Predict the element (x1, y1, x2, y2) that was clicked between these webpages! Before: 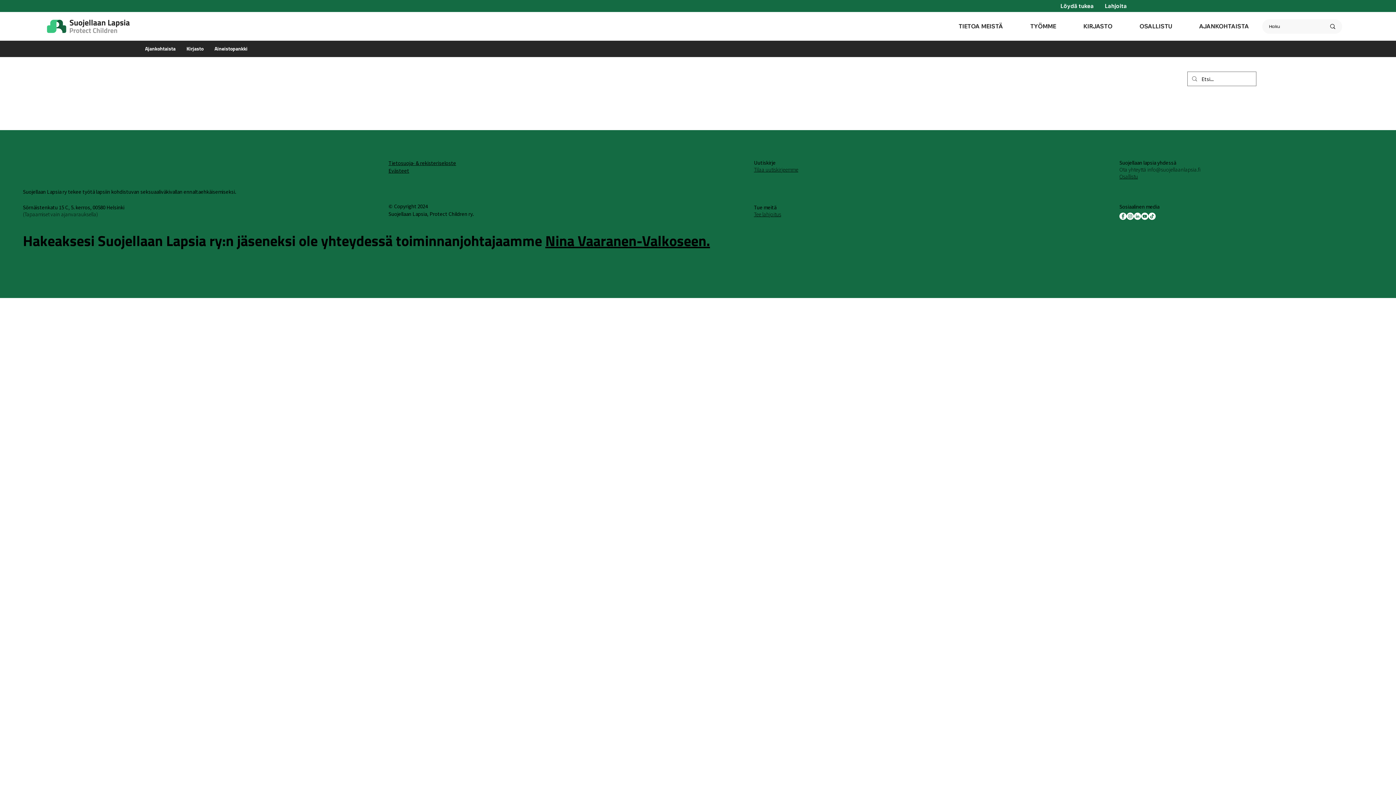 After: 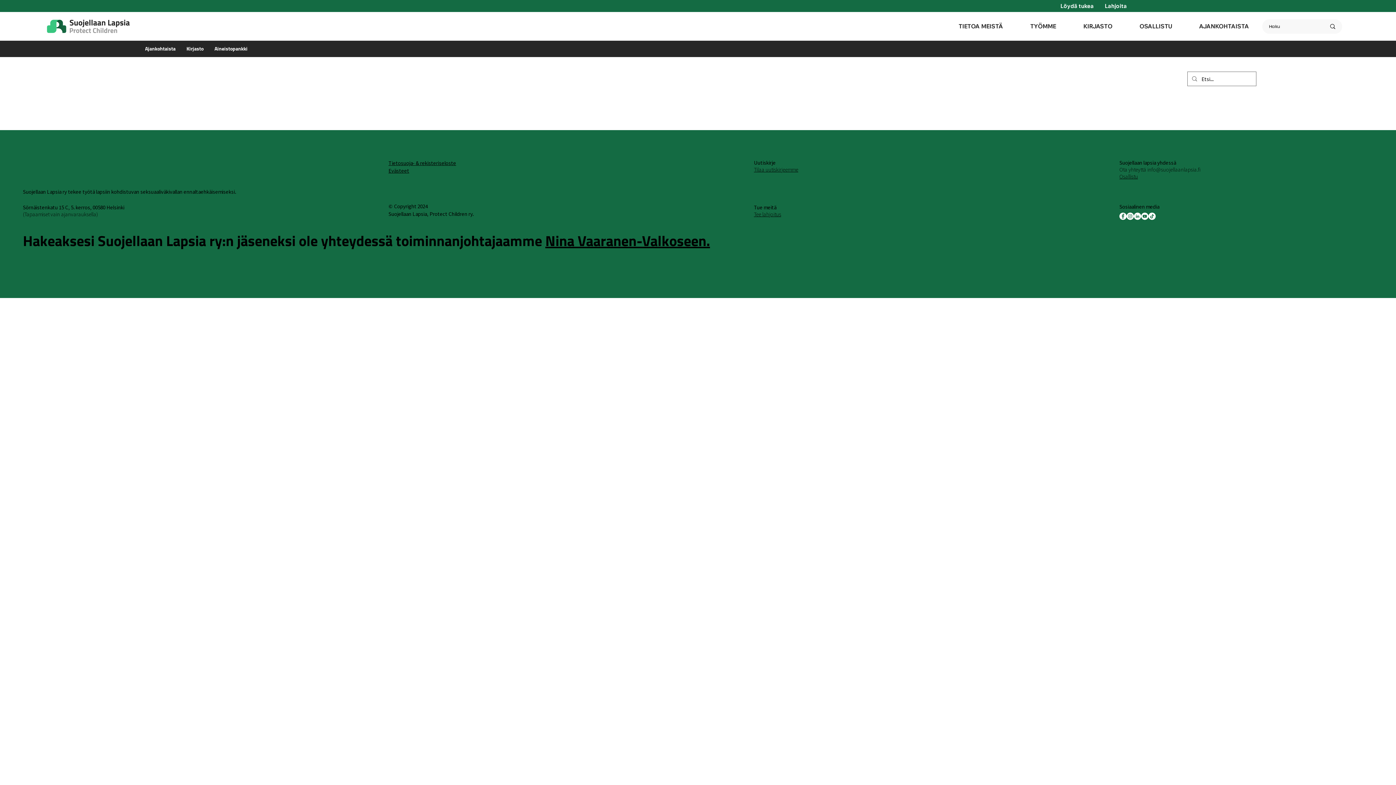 Action: label: AJANKOHTAISTA bbox: (1185, 18, 1262, 34)